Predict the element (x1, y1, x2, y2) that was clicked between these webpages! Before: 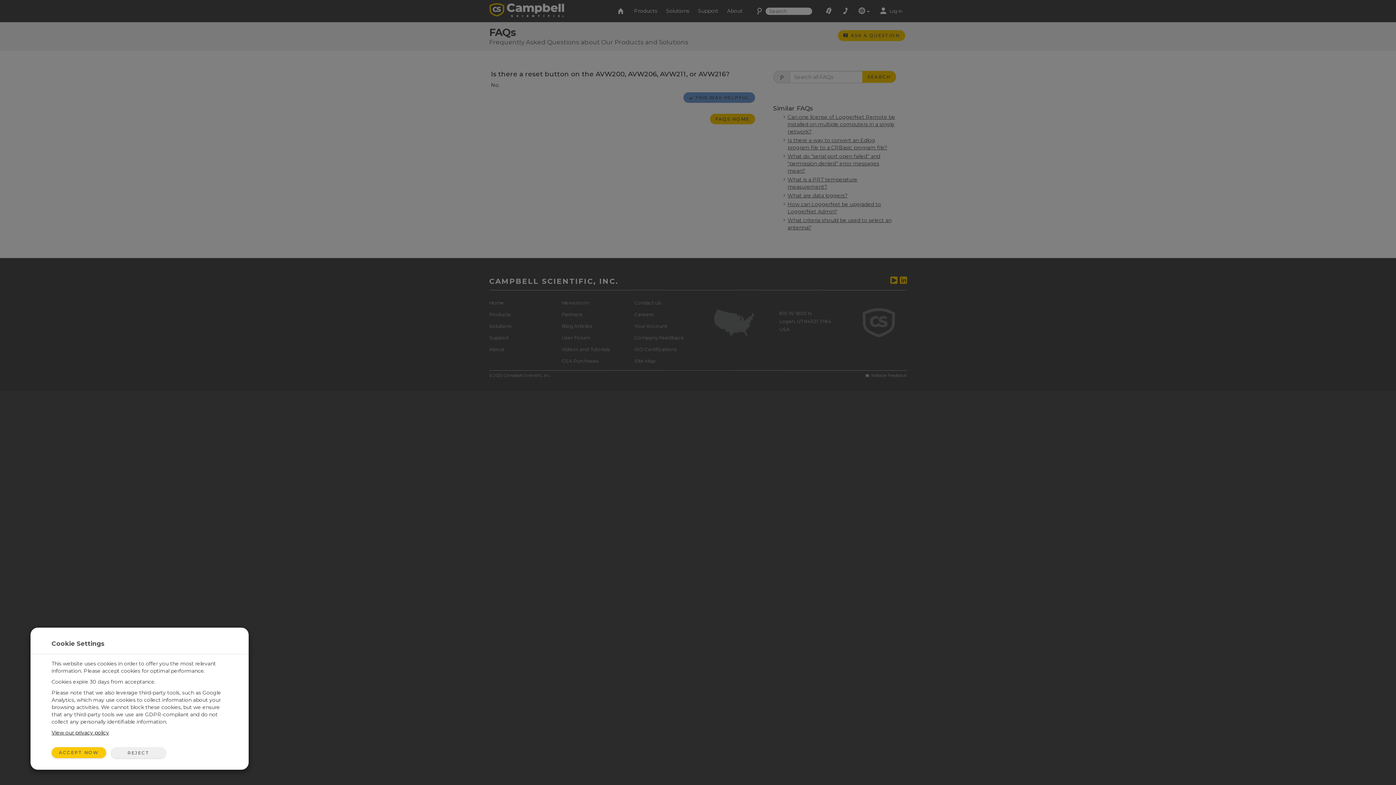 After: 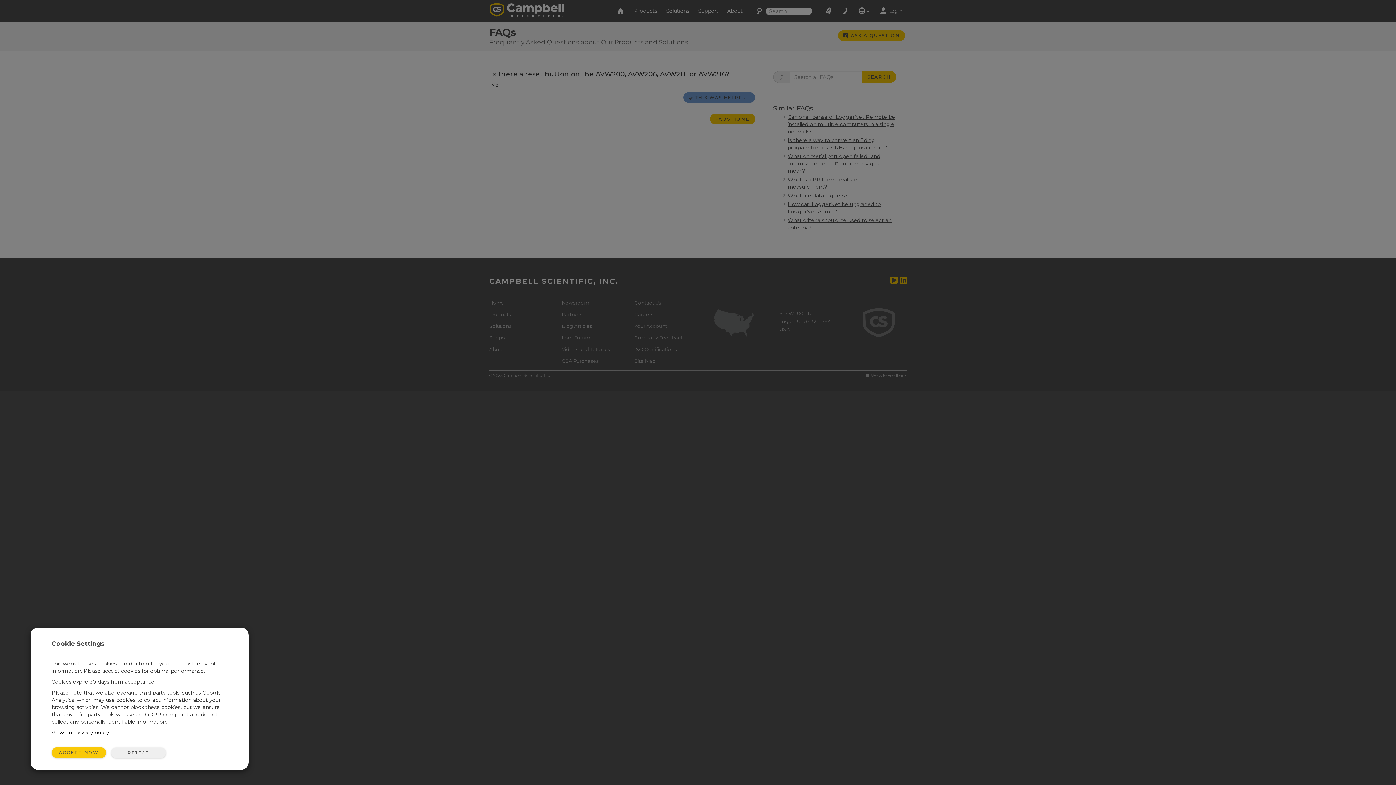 Action: bbox: (51, 729, 109, 736) label: View our privacy policy